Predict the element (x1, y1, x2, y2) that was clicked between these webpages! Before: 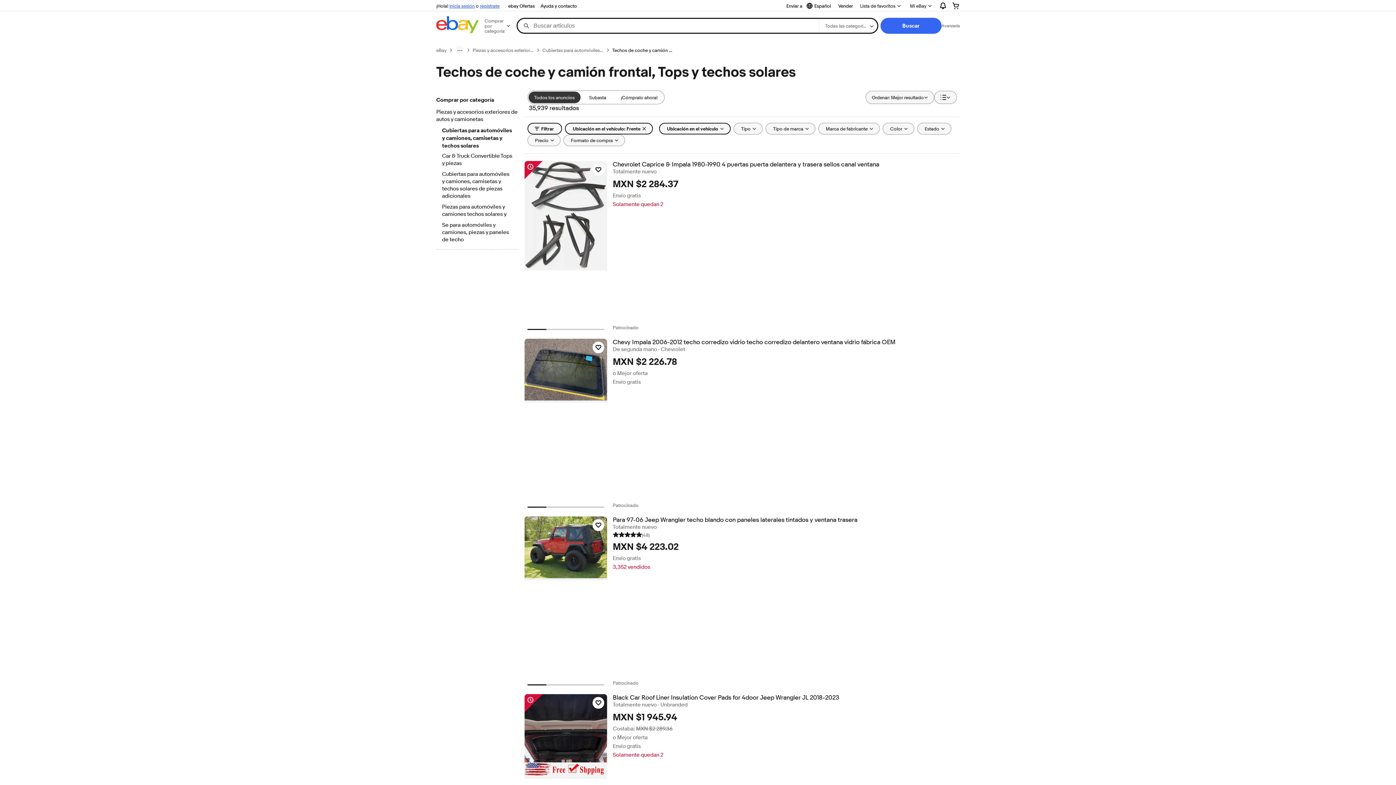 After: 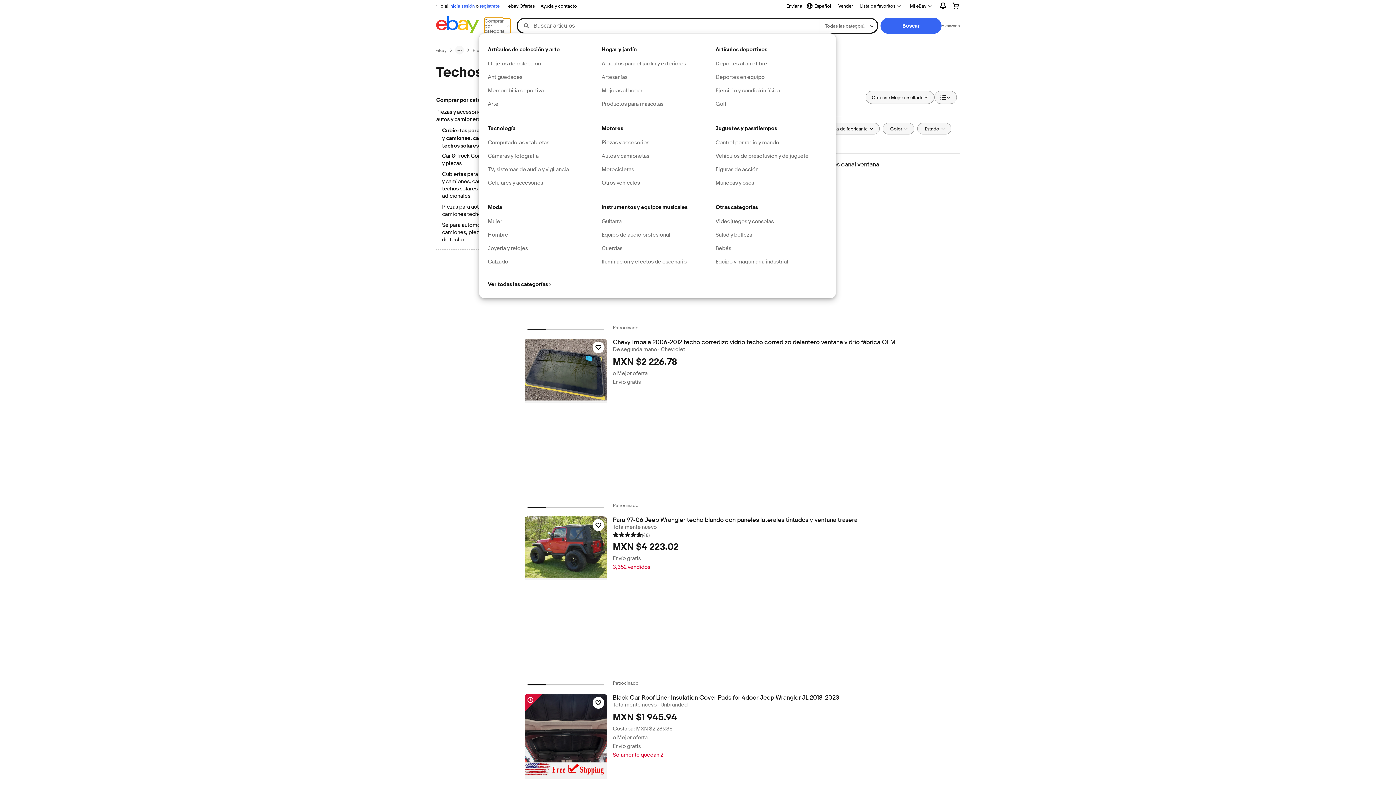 Action: bbox: (484, 18, 510, 33) label: Comprar por categoría